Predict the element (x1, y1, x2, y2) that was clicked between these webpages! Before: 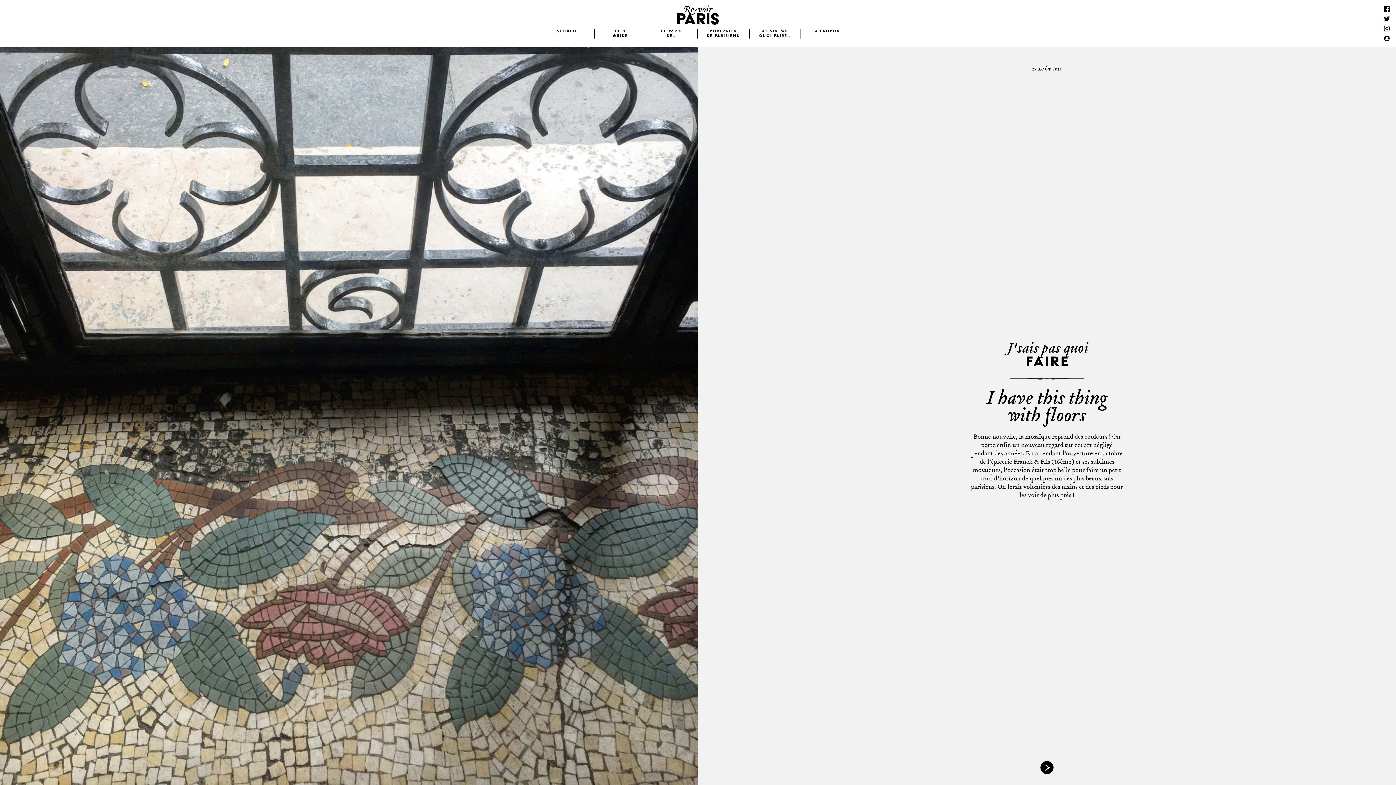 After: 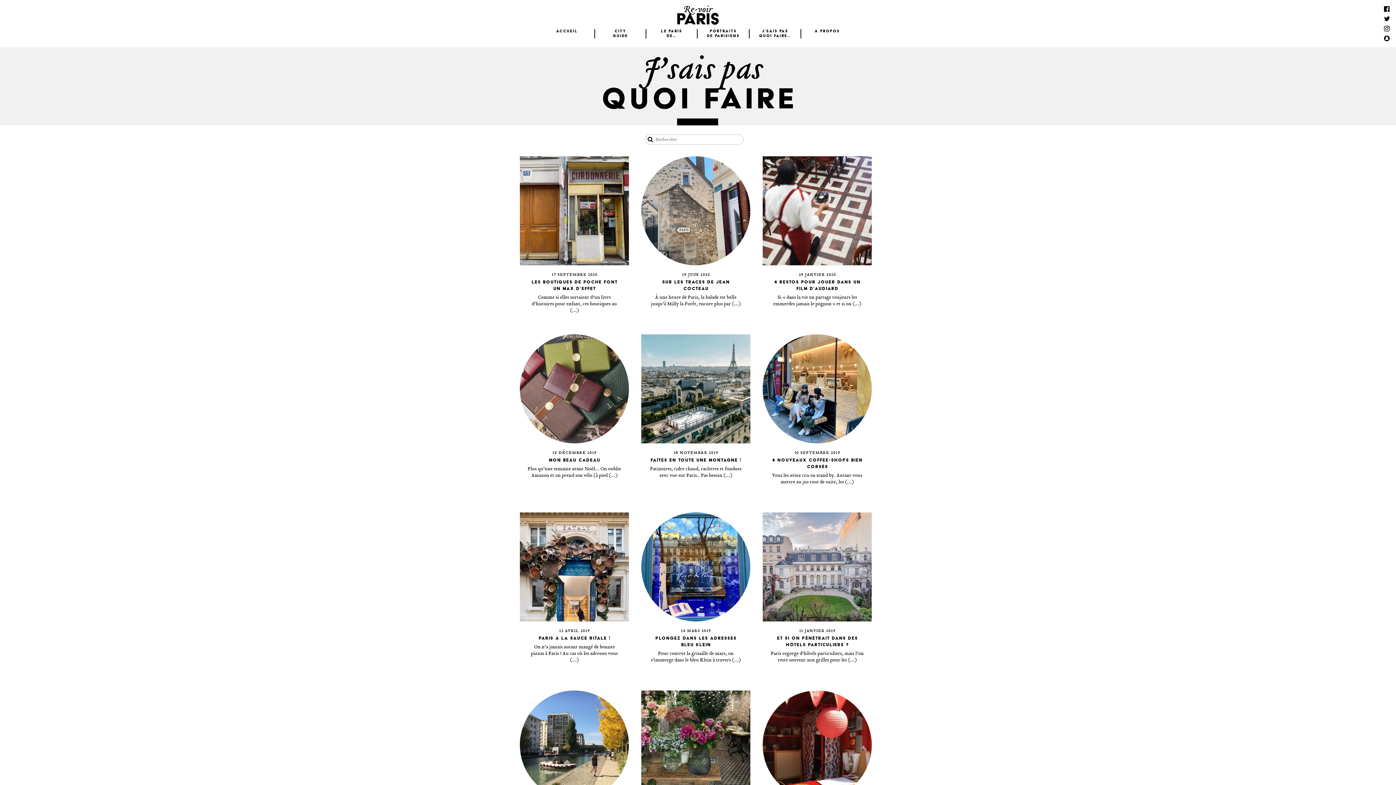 Action: bbox: (759, 28, 791, 38) label: J’sais pas
quoi faire…